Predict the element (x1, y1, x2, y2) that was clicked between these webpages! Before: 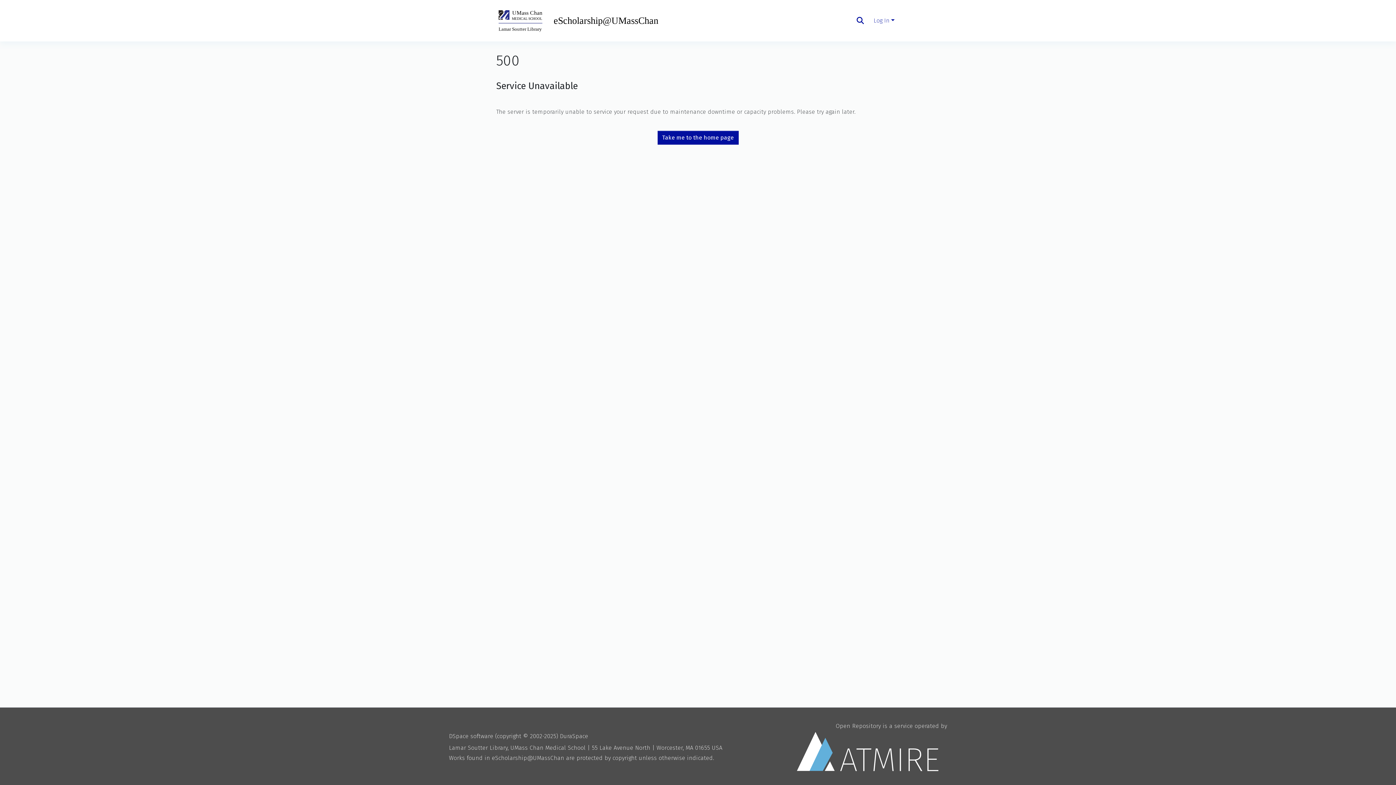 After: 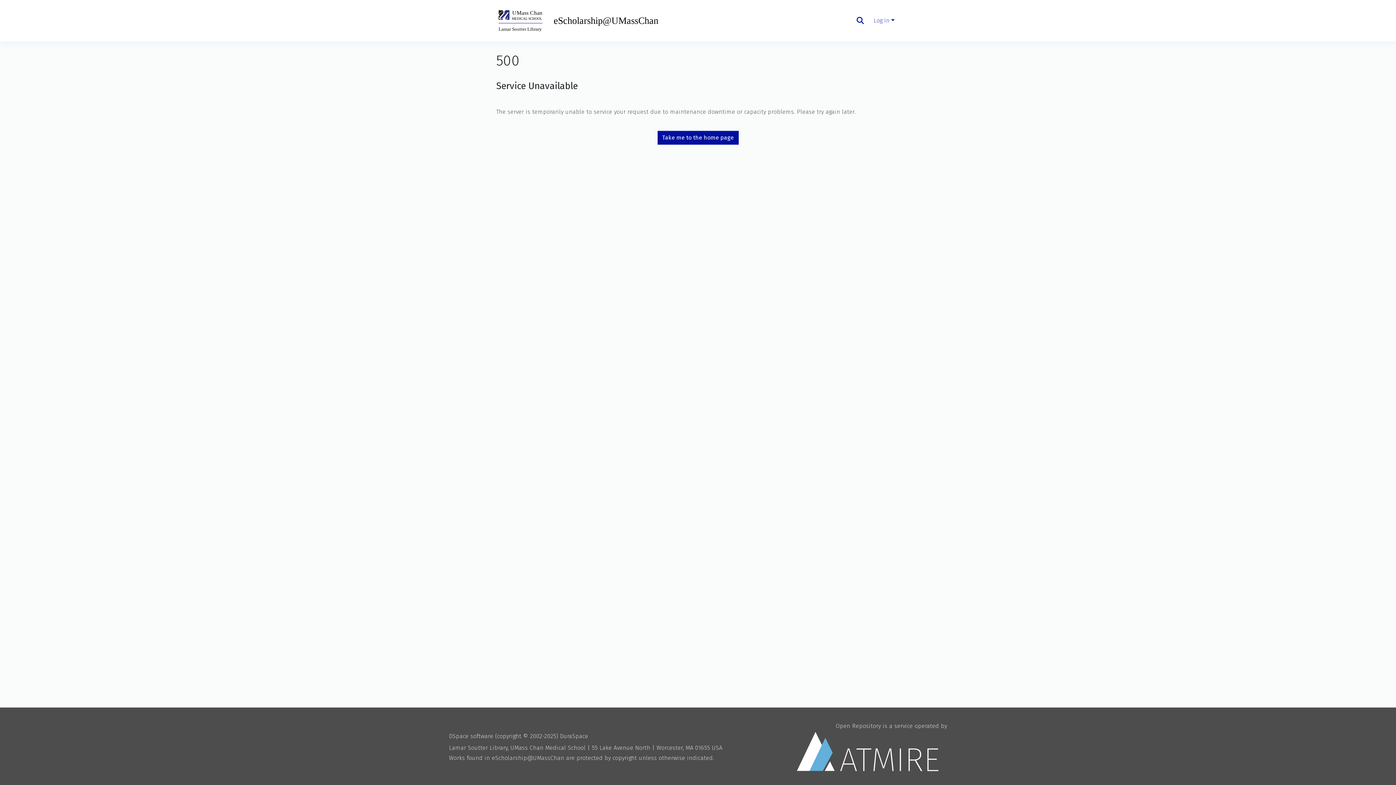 Action: bbox: (657, 130, 738, 144) label: Take me to the home page